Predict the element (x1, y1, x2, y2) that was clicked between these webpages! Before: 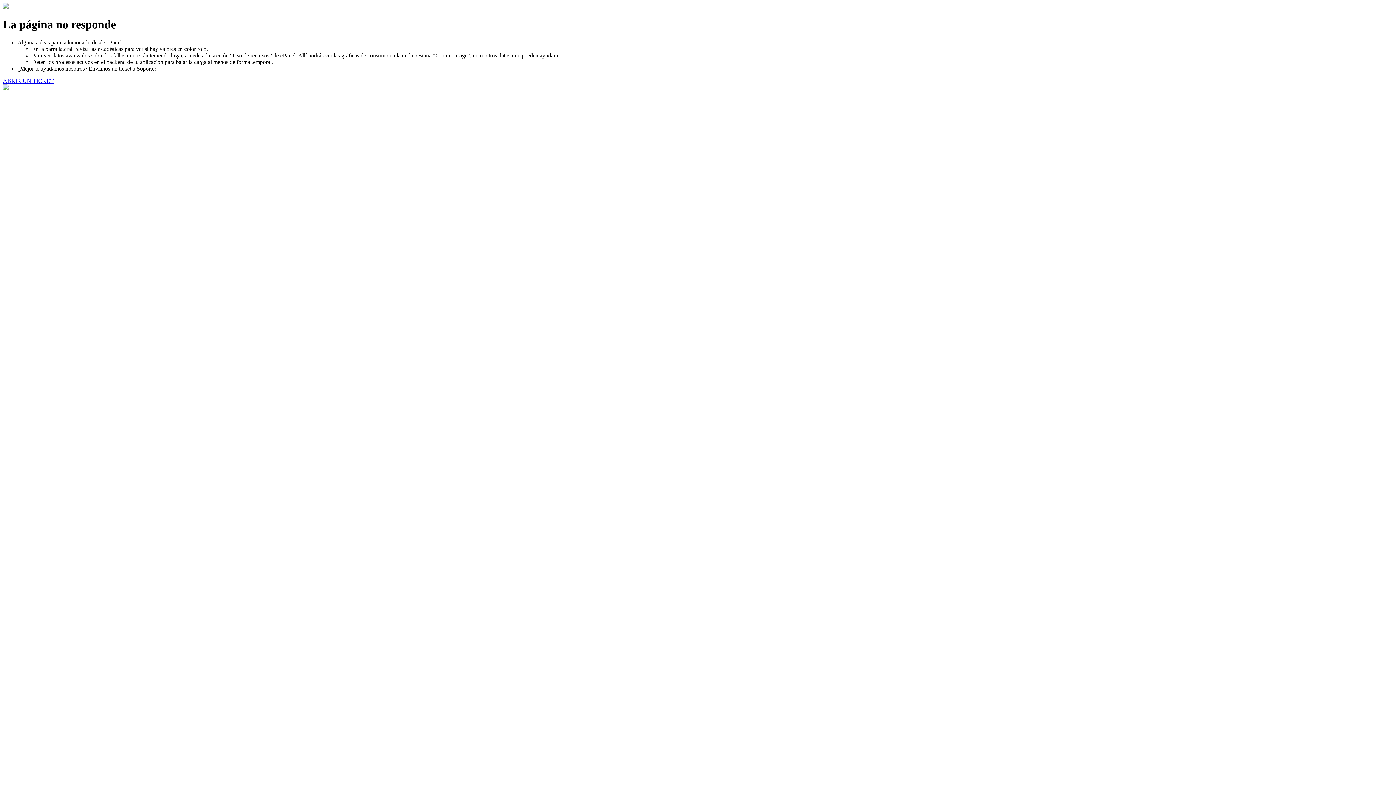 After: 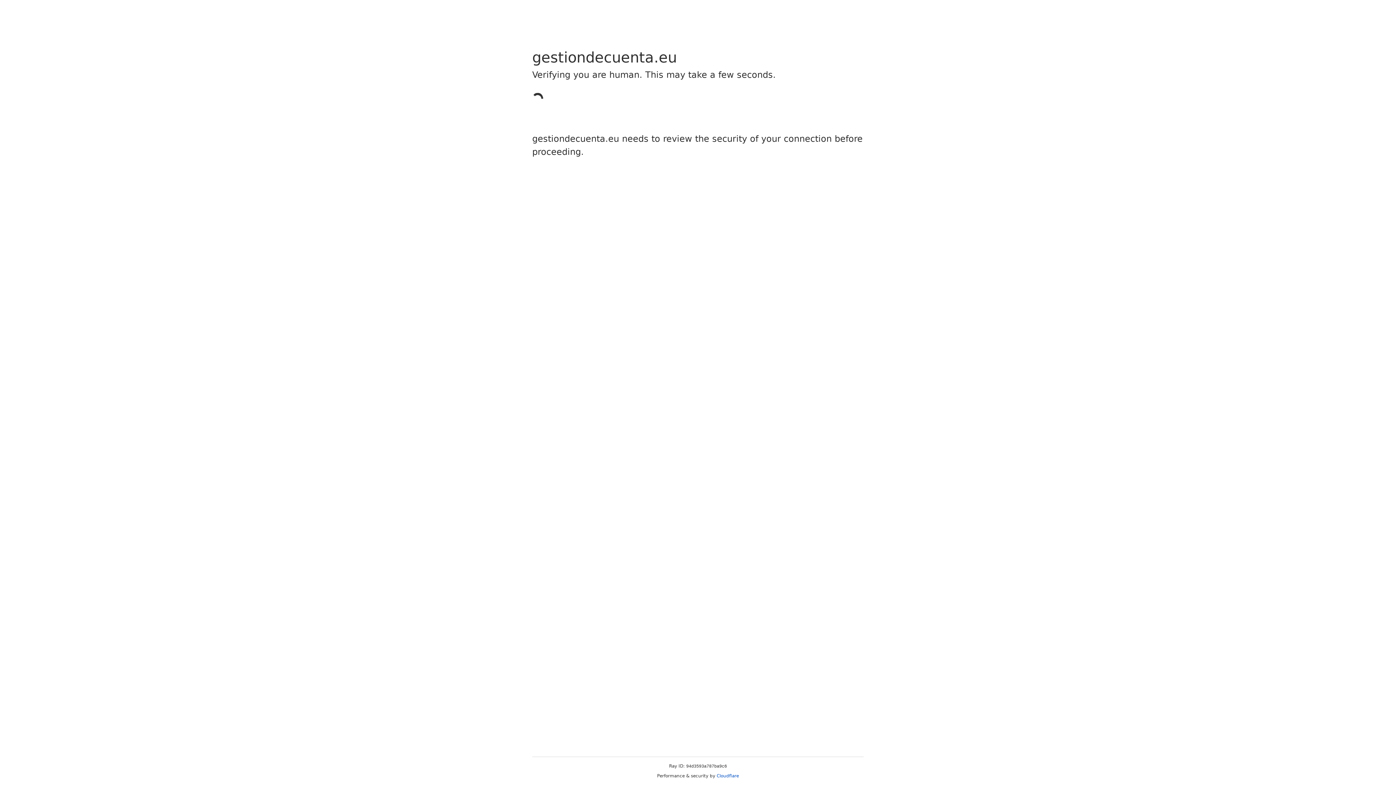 Action: bbox: (2, 77, 53, 83) label: ABRIR UN TICKET